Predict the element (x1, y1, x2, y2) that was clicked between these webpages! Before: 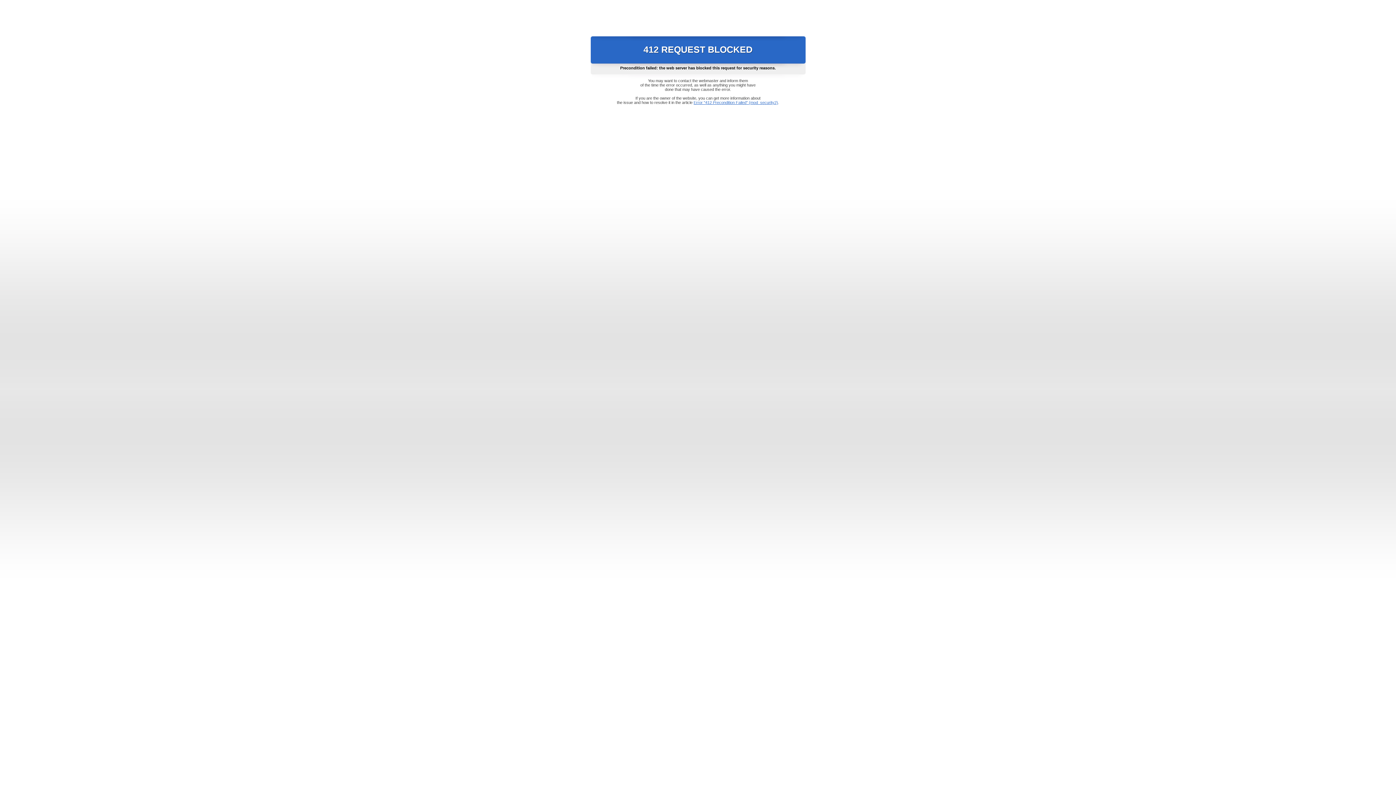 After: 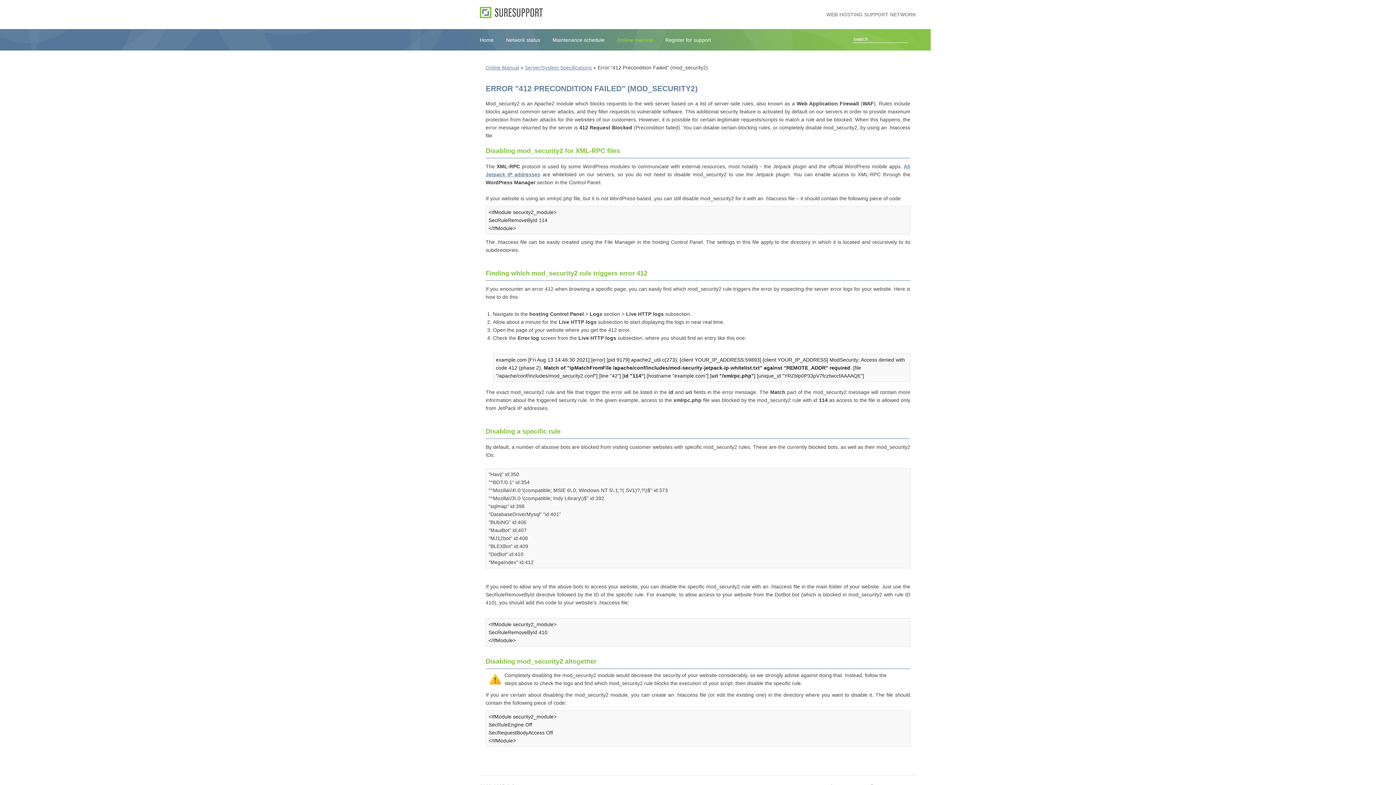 Action: bbox: (693, 100, 778, 104) label: Error "412 Precondition Failed" (mod_security2)